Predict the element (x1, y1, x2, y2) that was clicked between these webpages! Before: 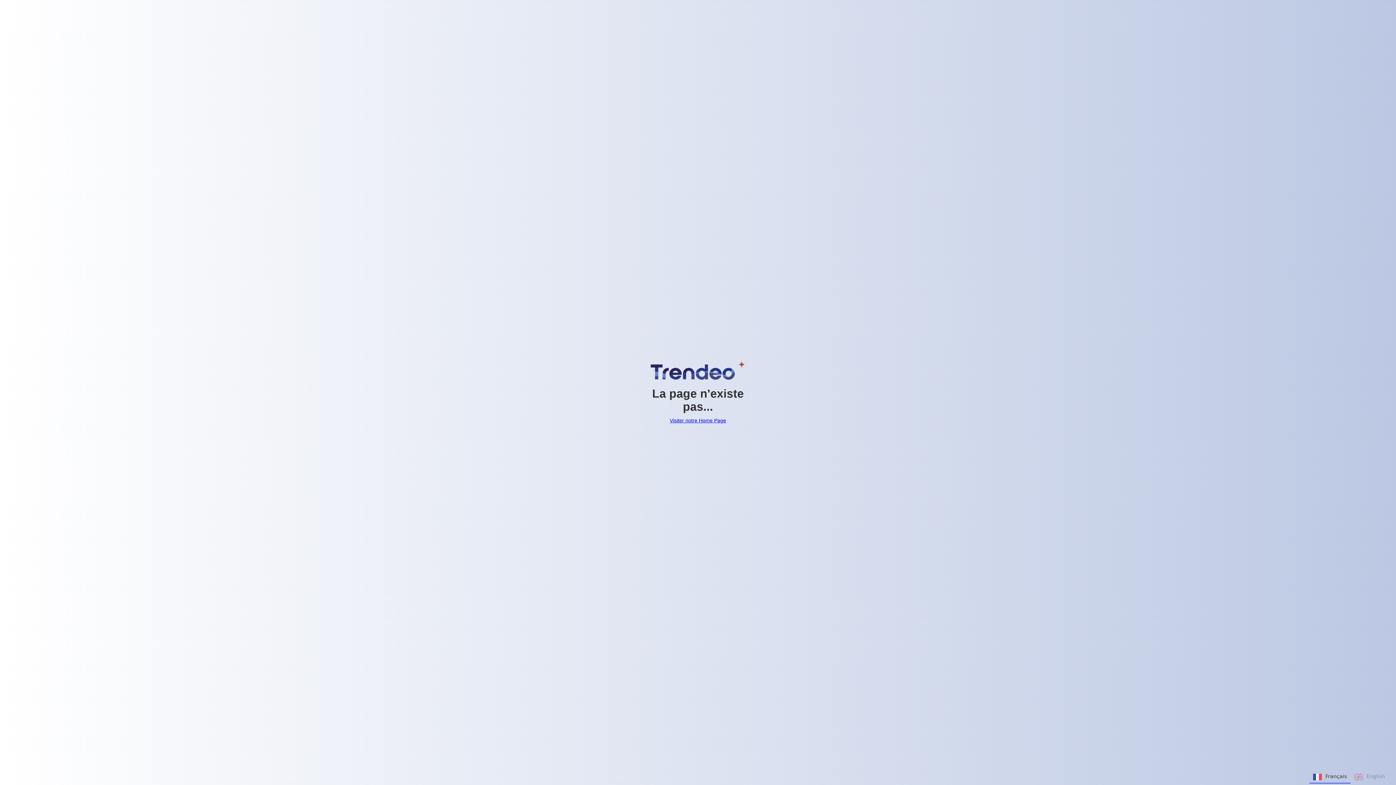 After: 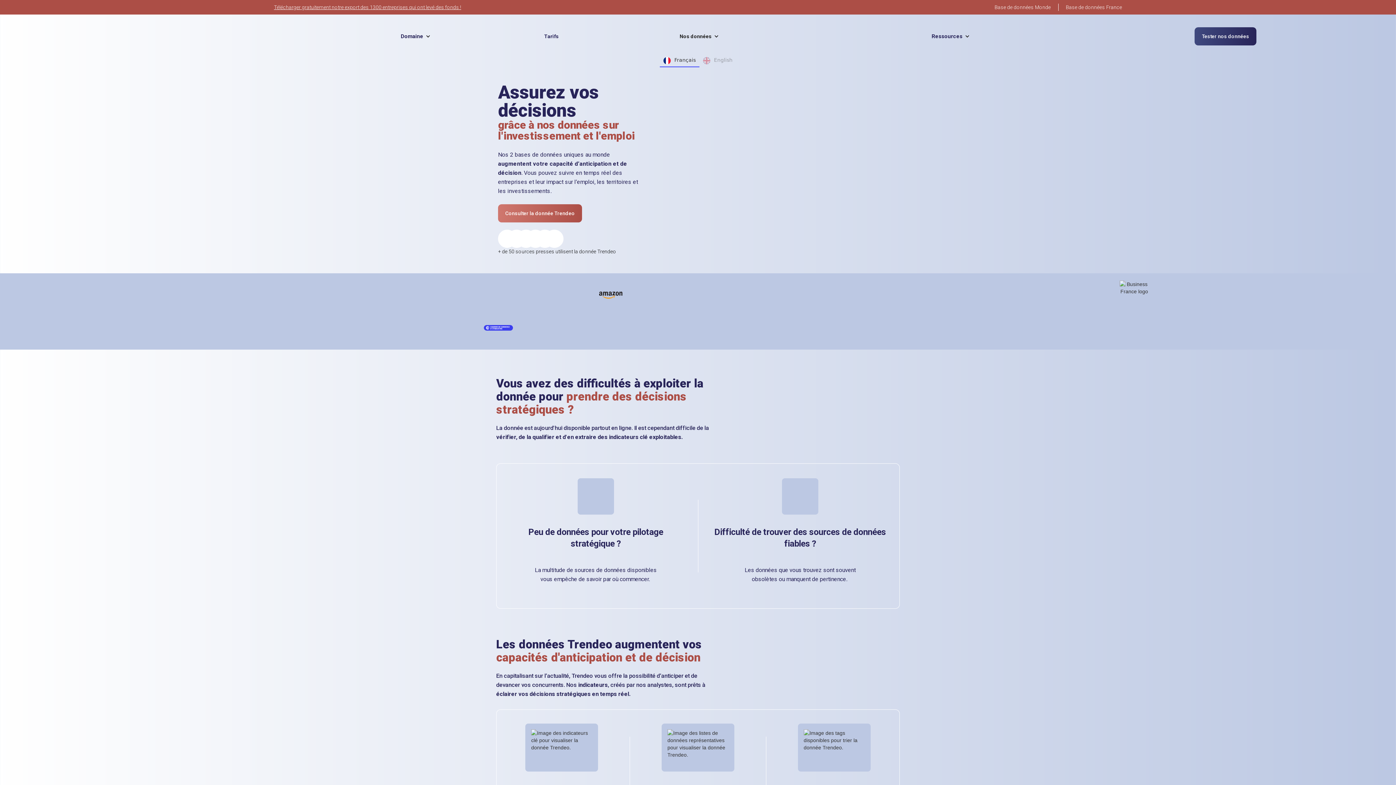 Action: label: Visiter notre Home Page bbox: (670, 417, 726, 423)